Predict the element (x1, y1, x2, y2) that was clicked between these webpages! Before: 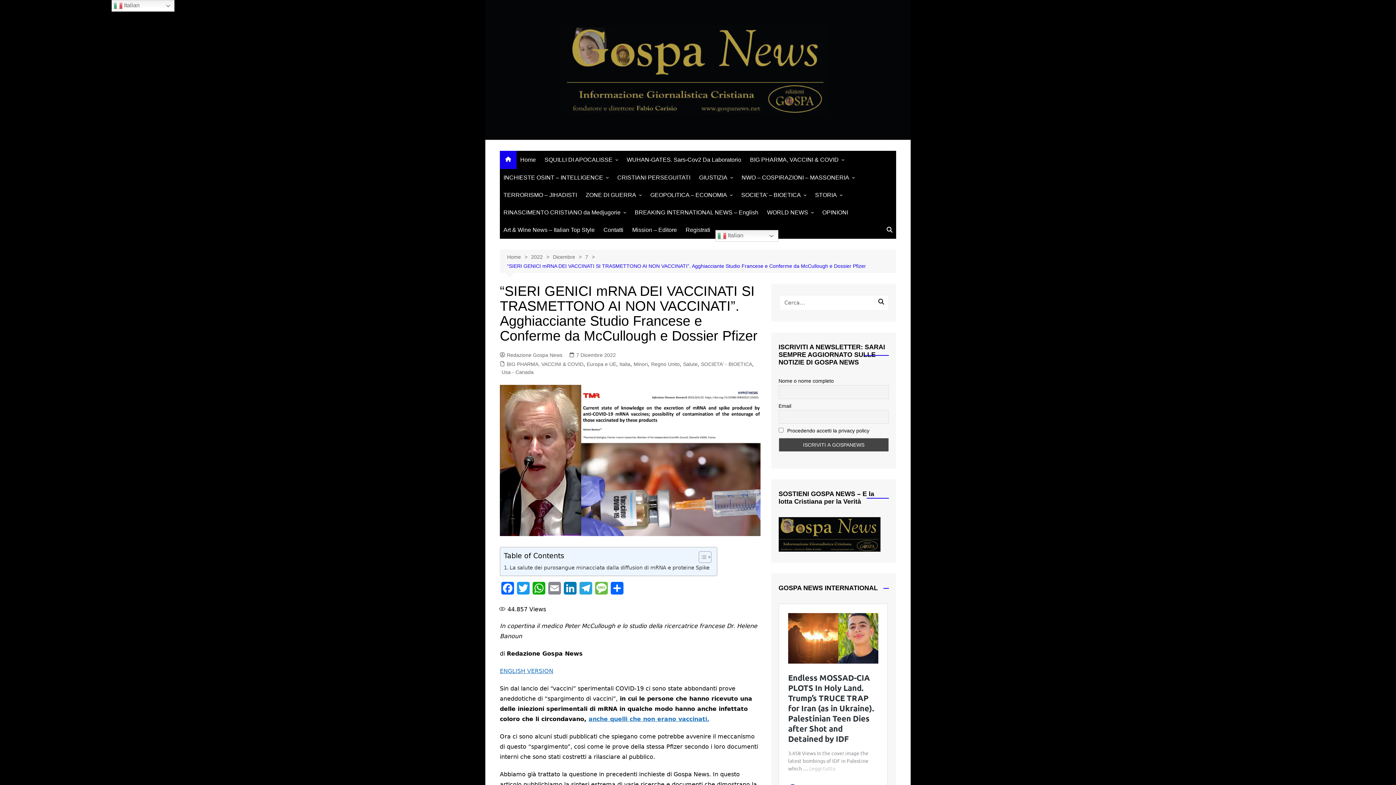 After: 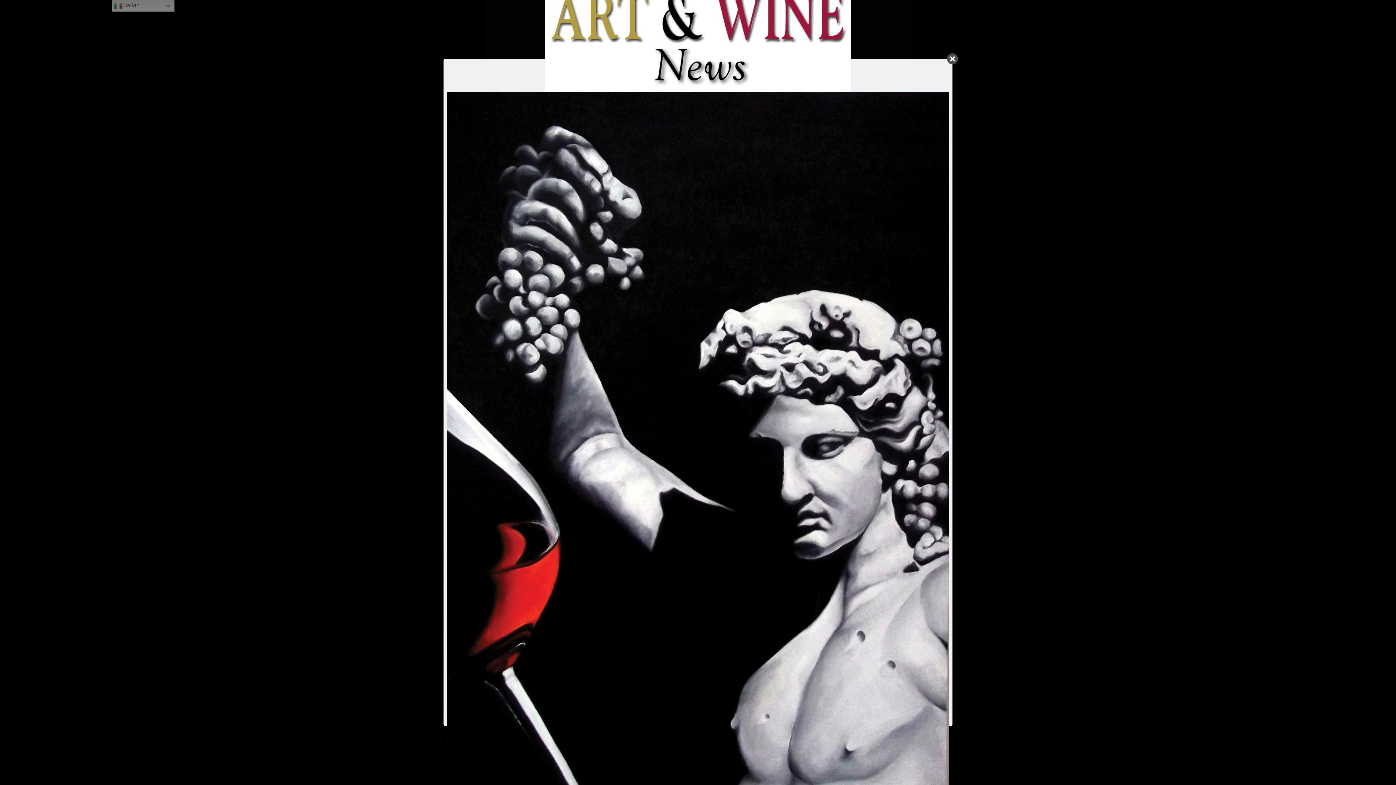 Action: label: Art & Wine News – Italian Top Style bbox: (500, 221, 598, 238)